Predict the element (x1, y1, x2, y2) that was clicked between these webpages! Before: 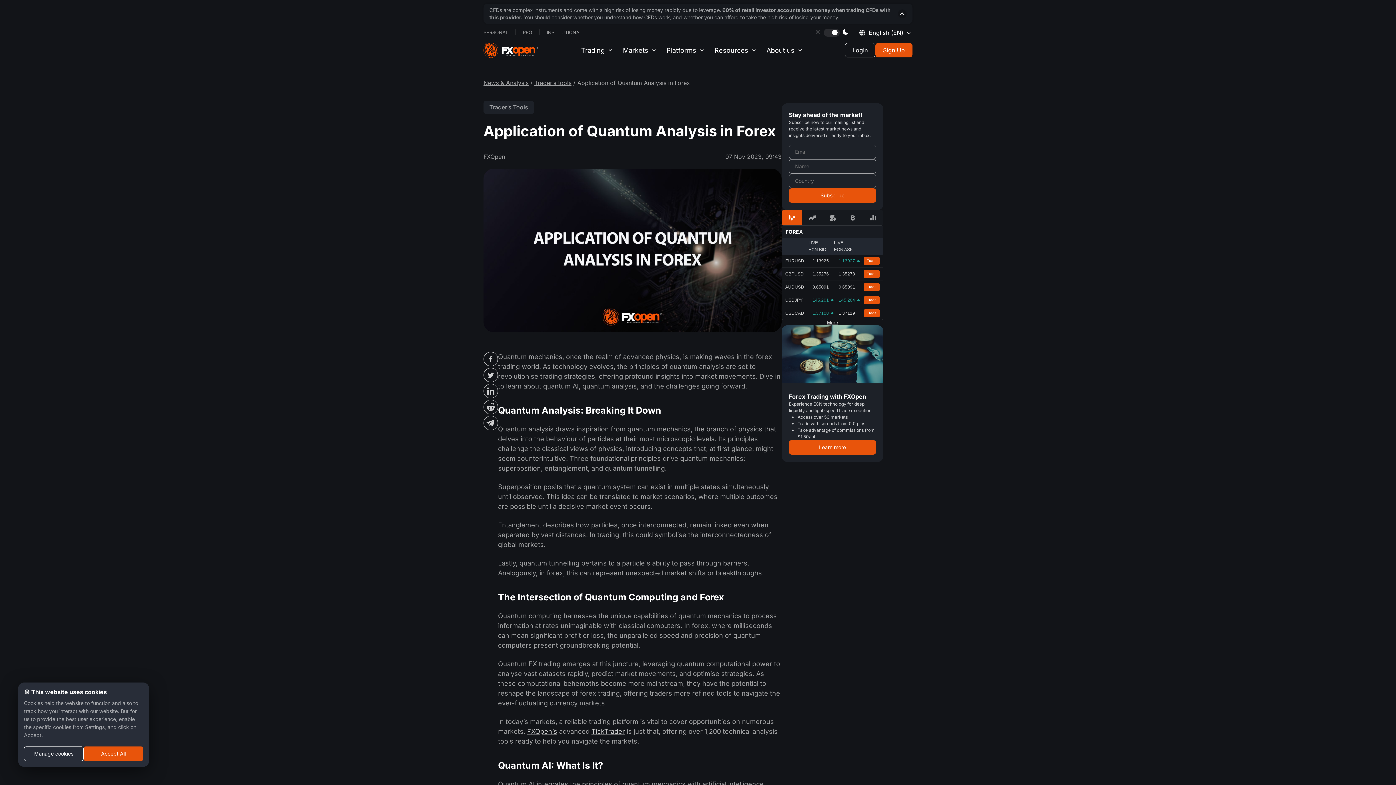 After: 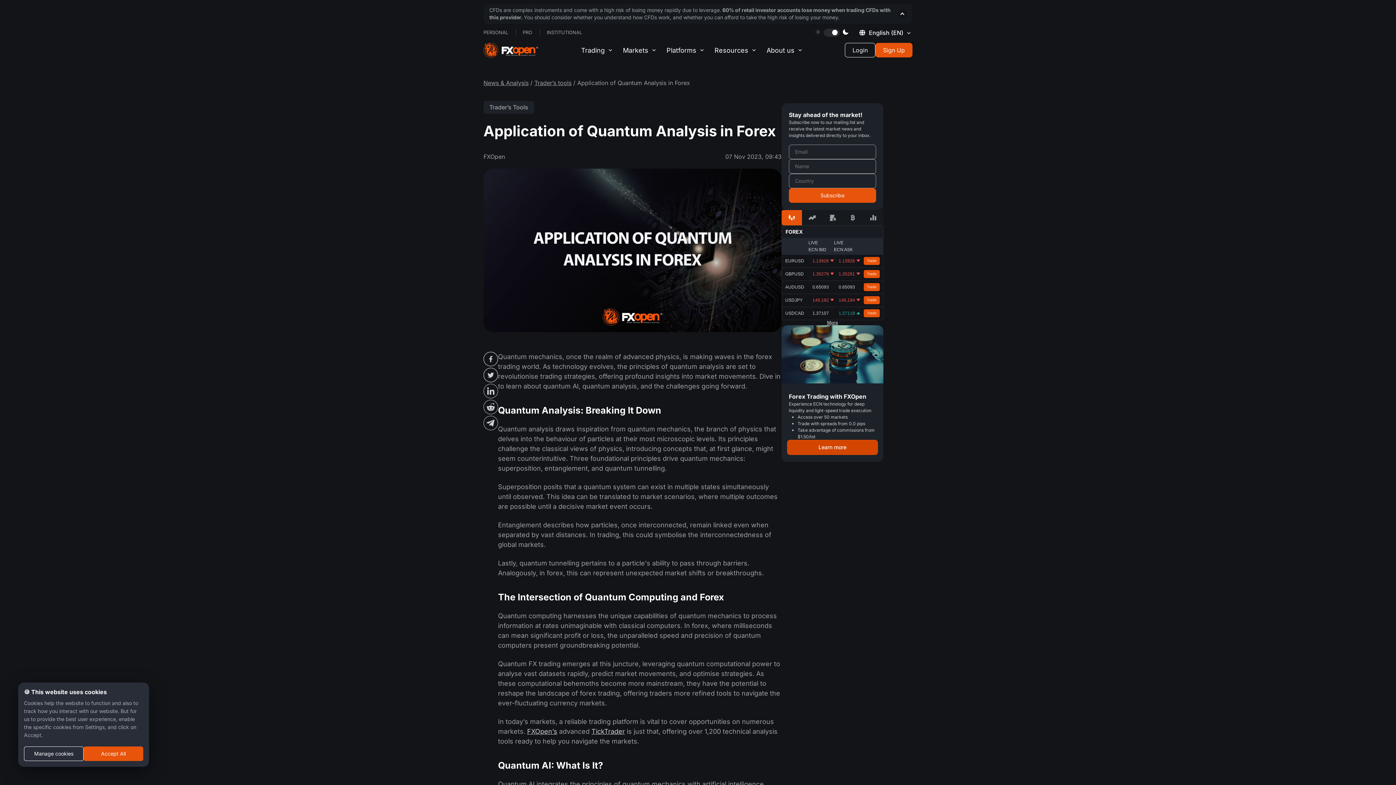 Action: bbox: (789, 440, 876, 454) label: Learn more